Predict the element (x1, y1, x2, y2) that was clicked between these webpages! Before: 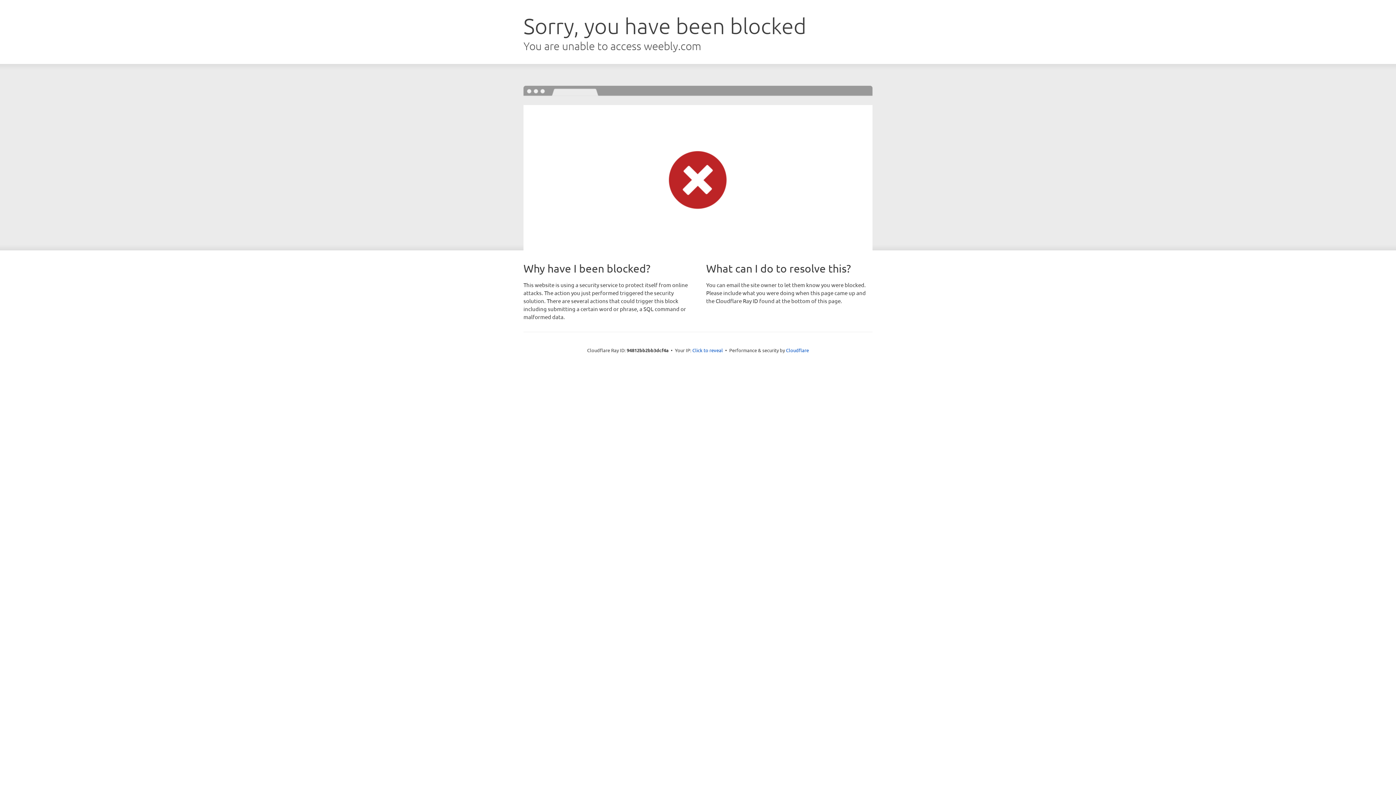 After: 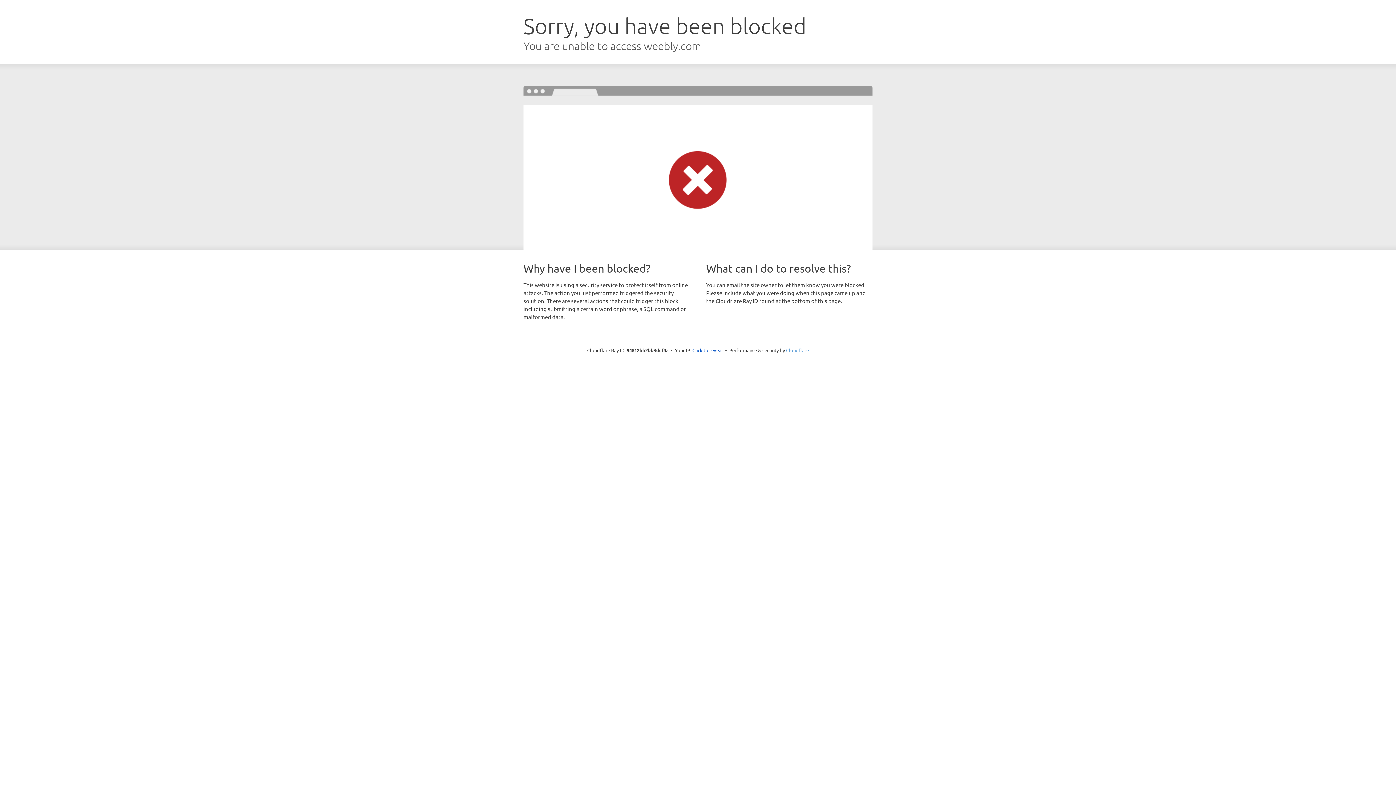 Action: bbox: (786, 347, 809, 353) label: Cloudflare